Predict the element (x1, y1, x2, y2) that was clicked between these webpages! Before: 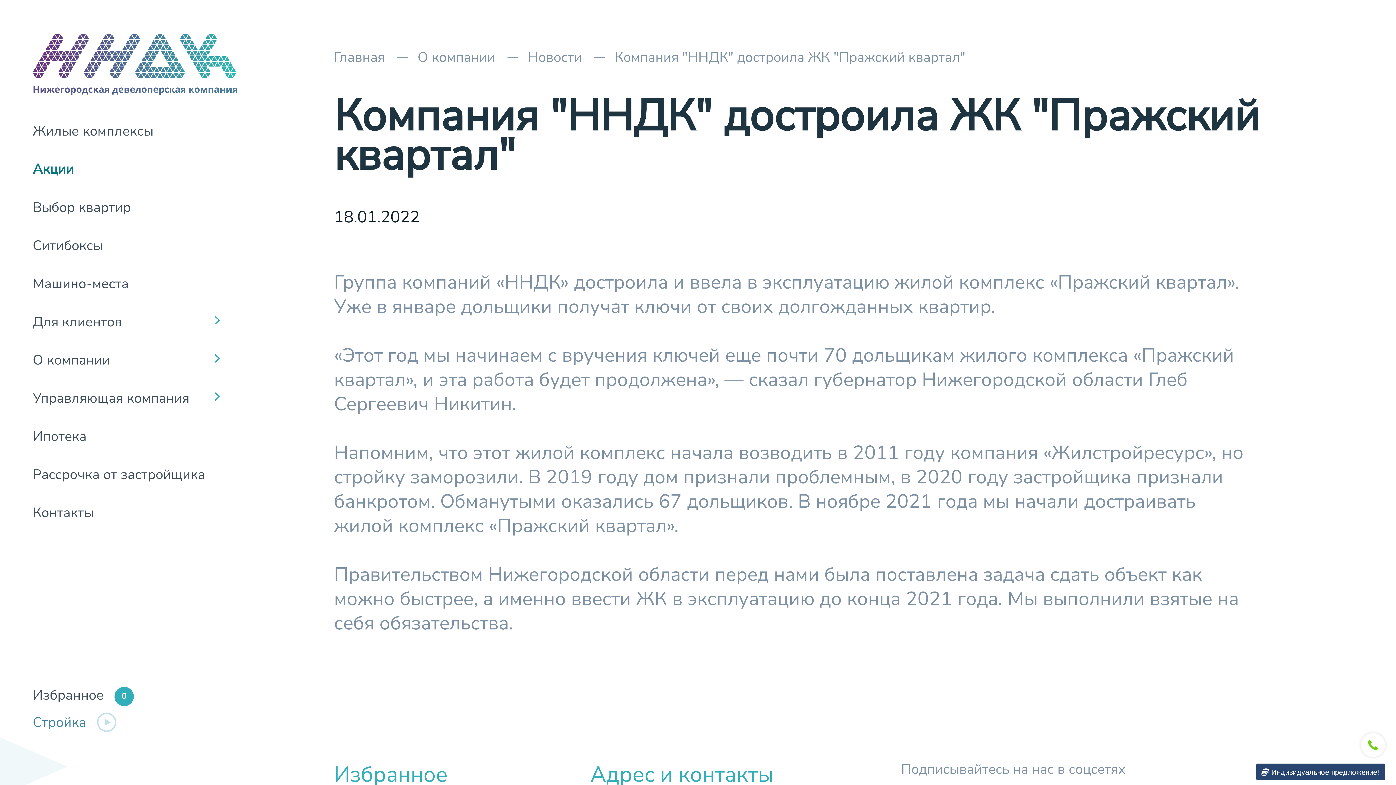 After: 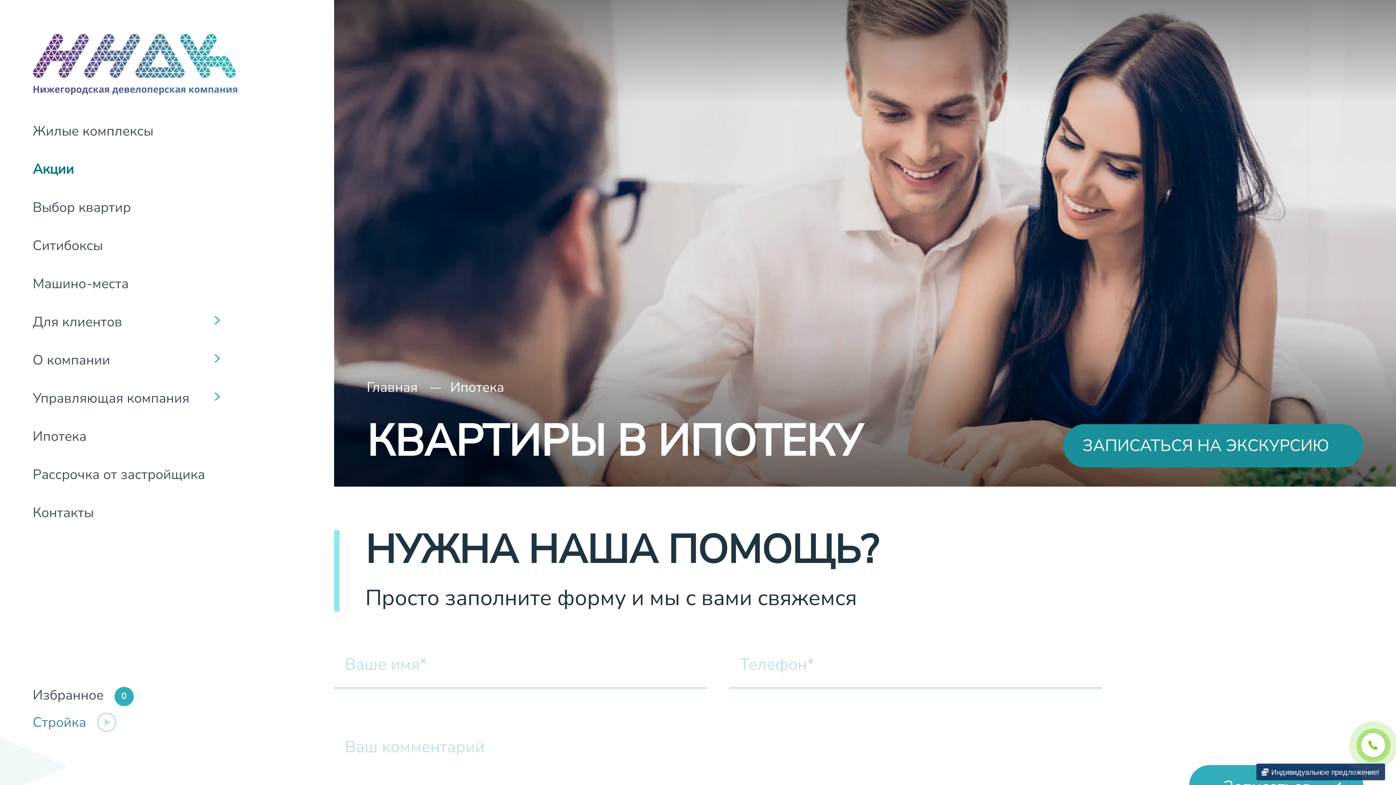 Action: bbox: (32, 422, 233, 450) label: Ипотека